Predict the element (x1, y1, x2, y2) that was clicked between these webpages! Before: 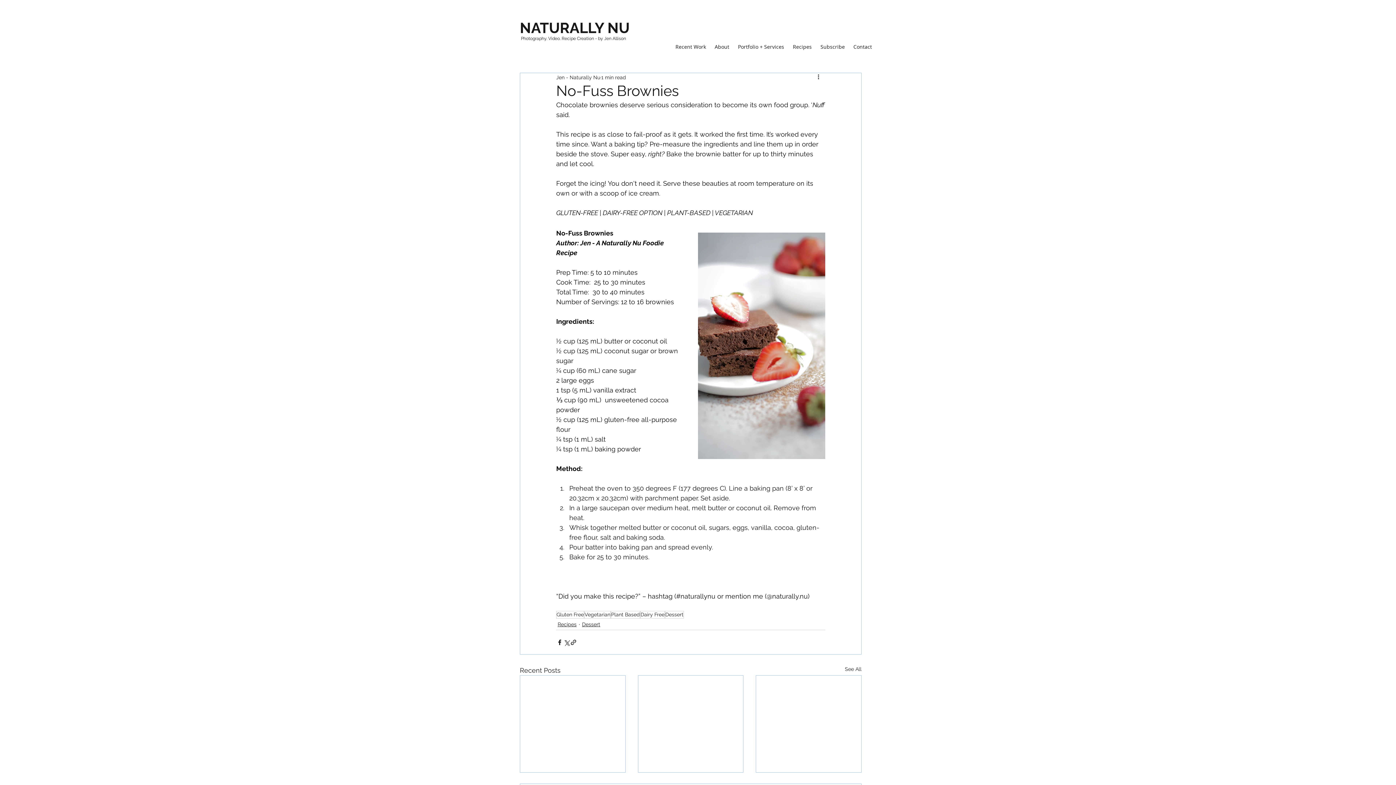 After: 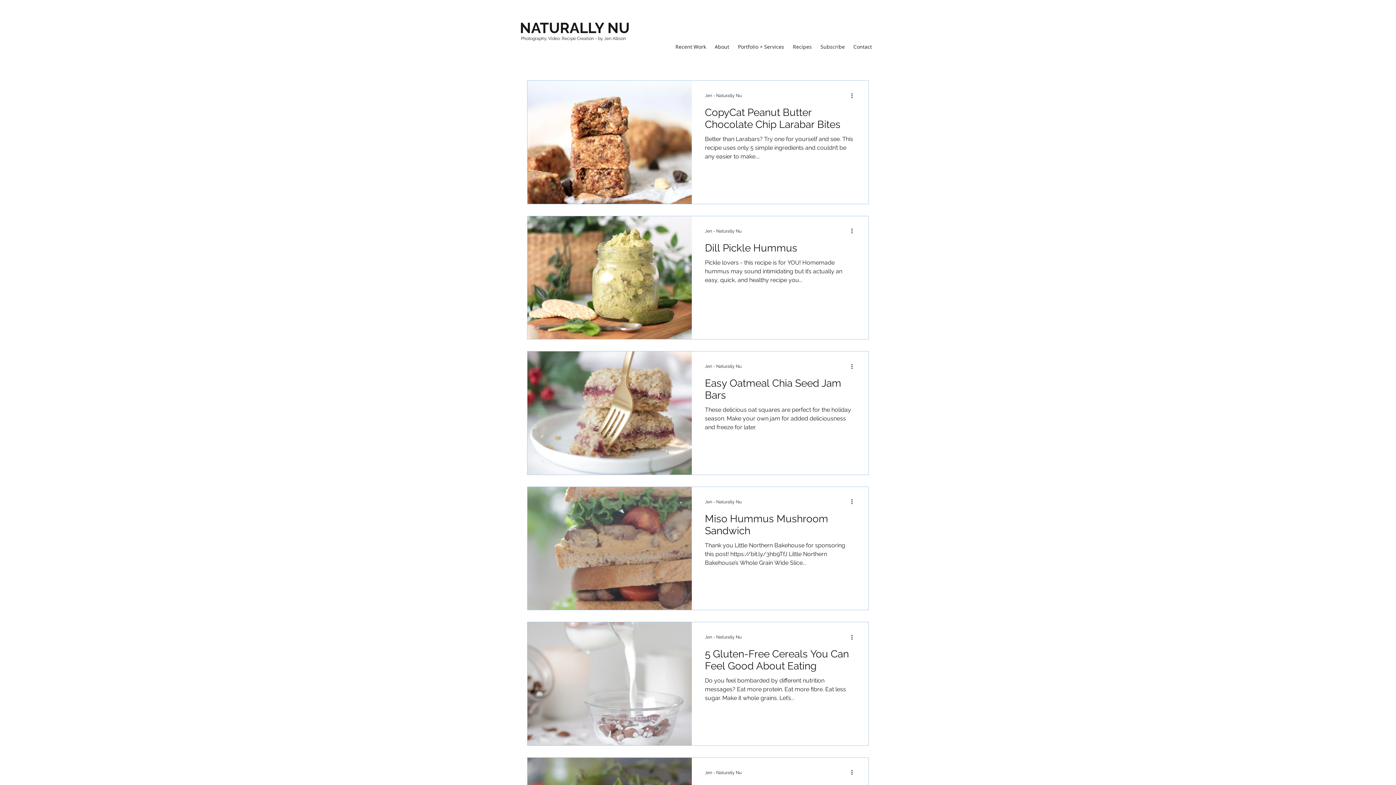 Action: label: See All bbox: (845, 665, 861, 675)